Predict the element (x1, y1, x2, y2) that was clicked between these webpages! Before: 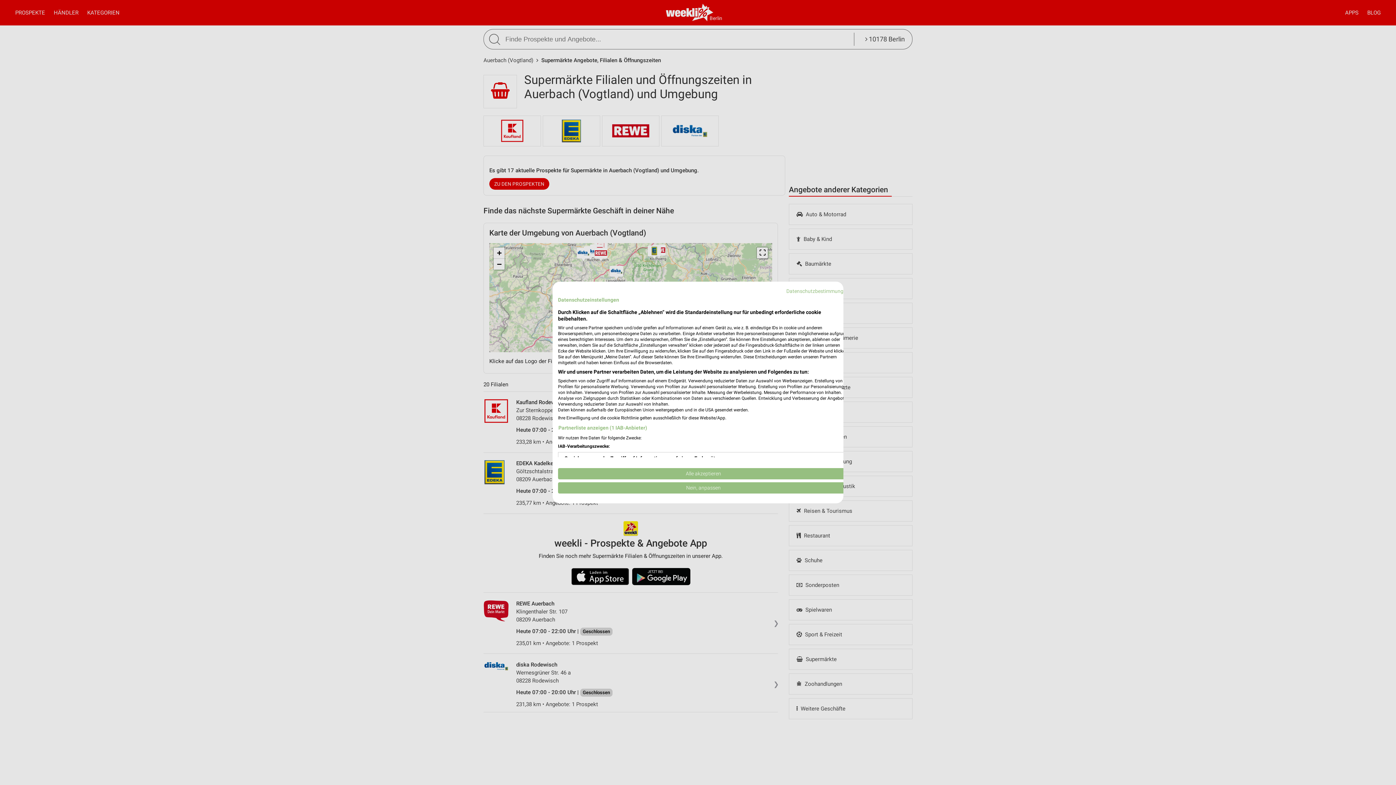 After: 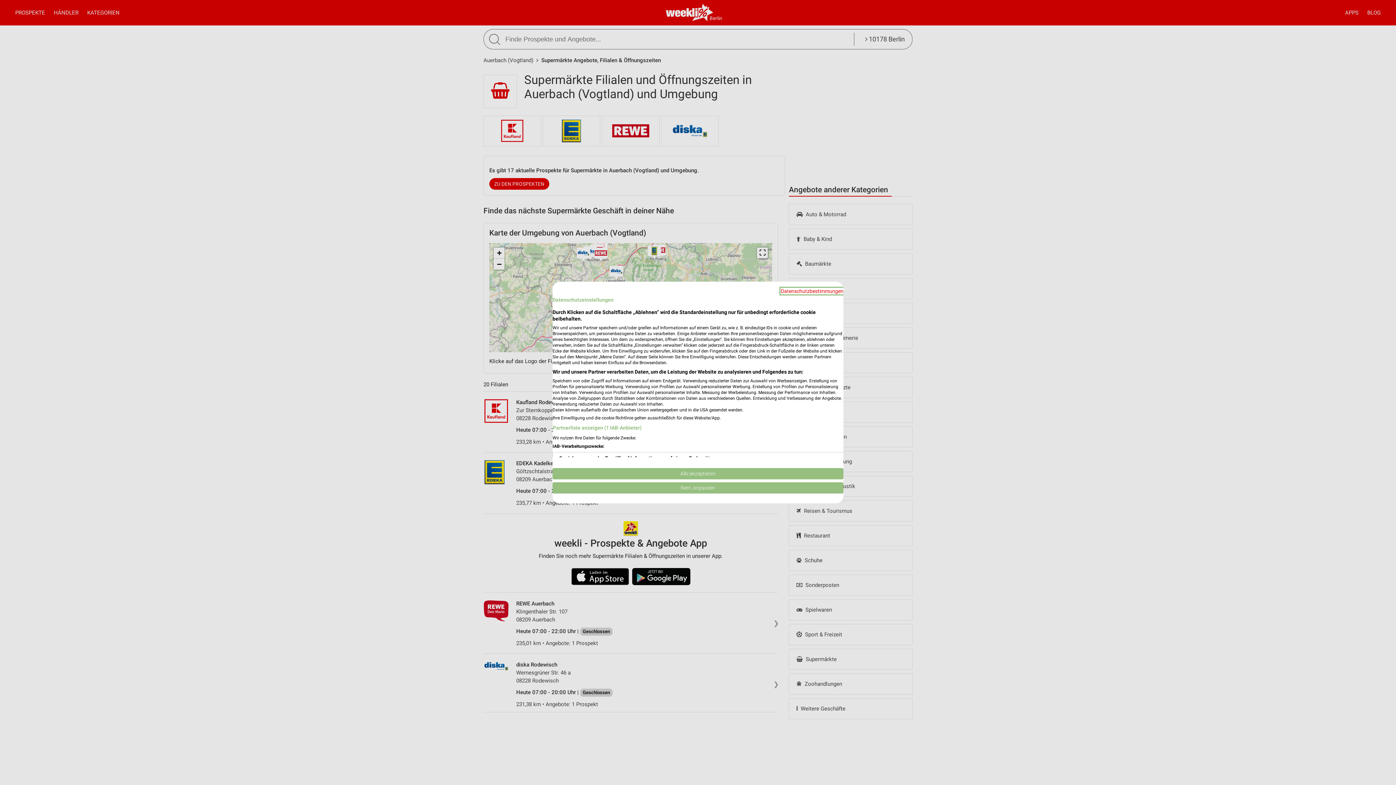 Action: bbox: (786, 288, 849, 294) label: Datenschutzrichtlinie. Externer Link. Wird in einer neuen Registerkarte oder einem neuen Fenster geöffnet.